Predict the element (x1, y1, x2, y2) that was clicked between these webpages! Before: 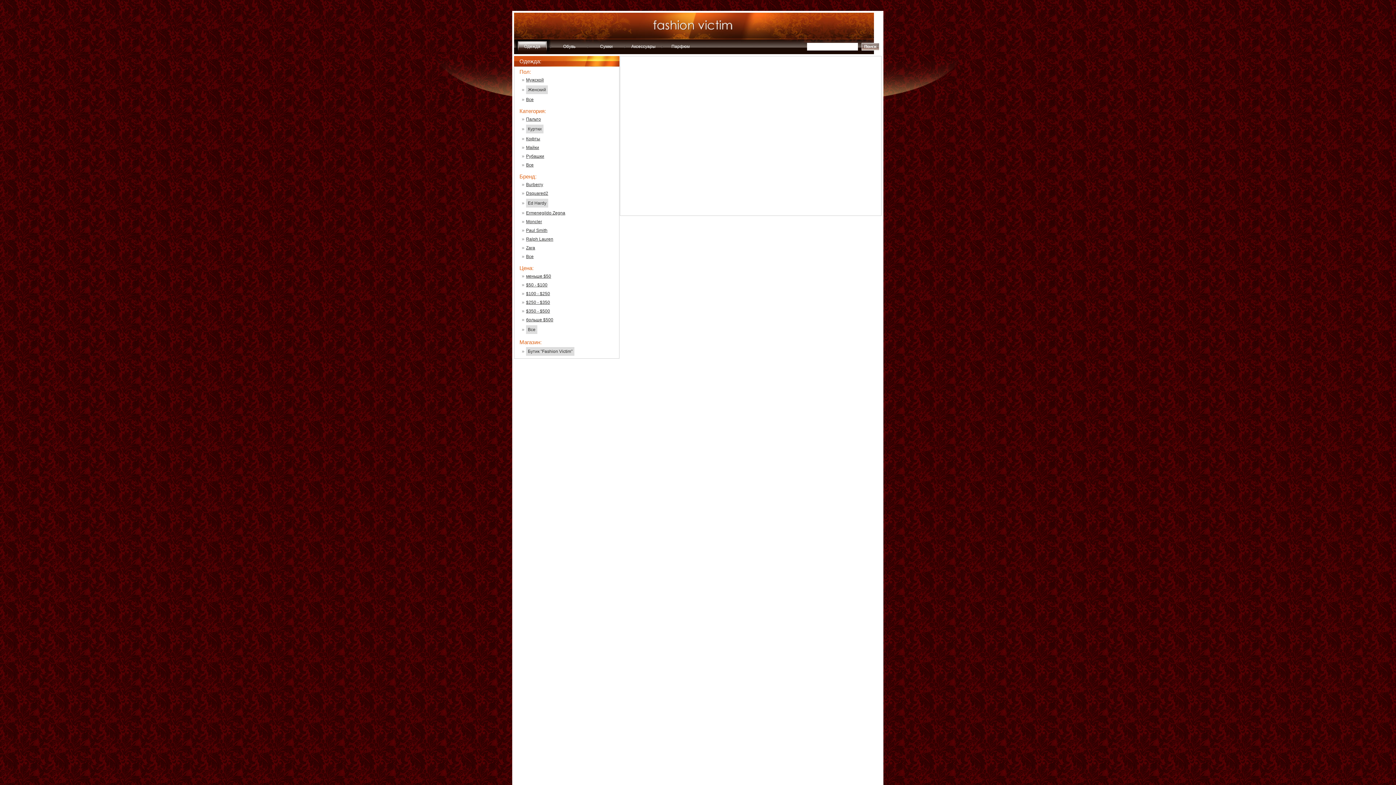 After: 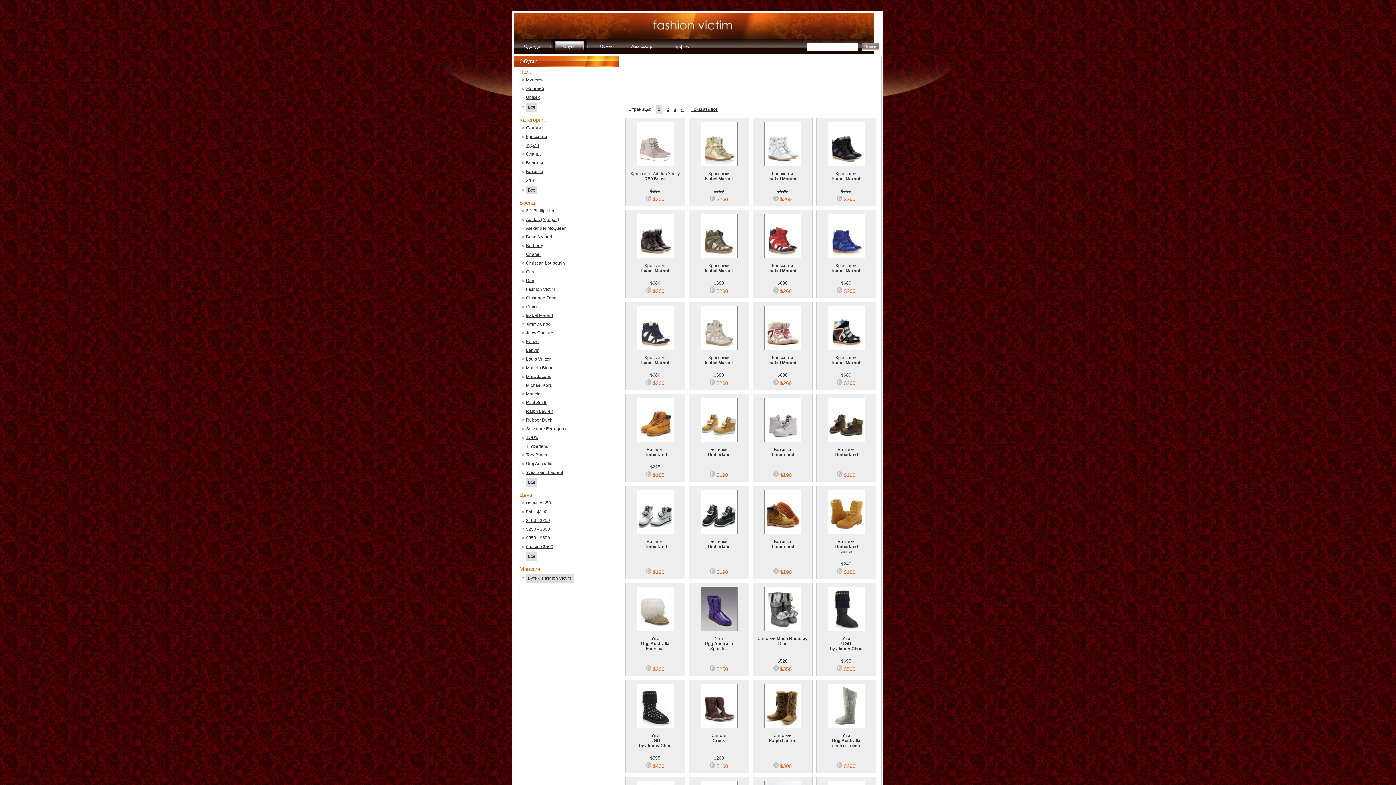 Action: label: Обувь bbox: (563, 42, 575, 49)